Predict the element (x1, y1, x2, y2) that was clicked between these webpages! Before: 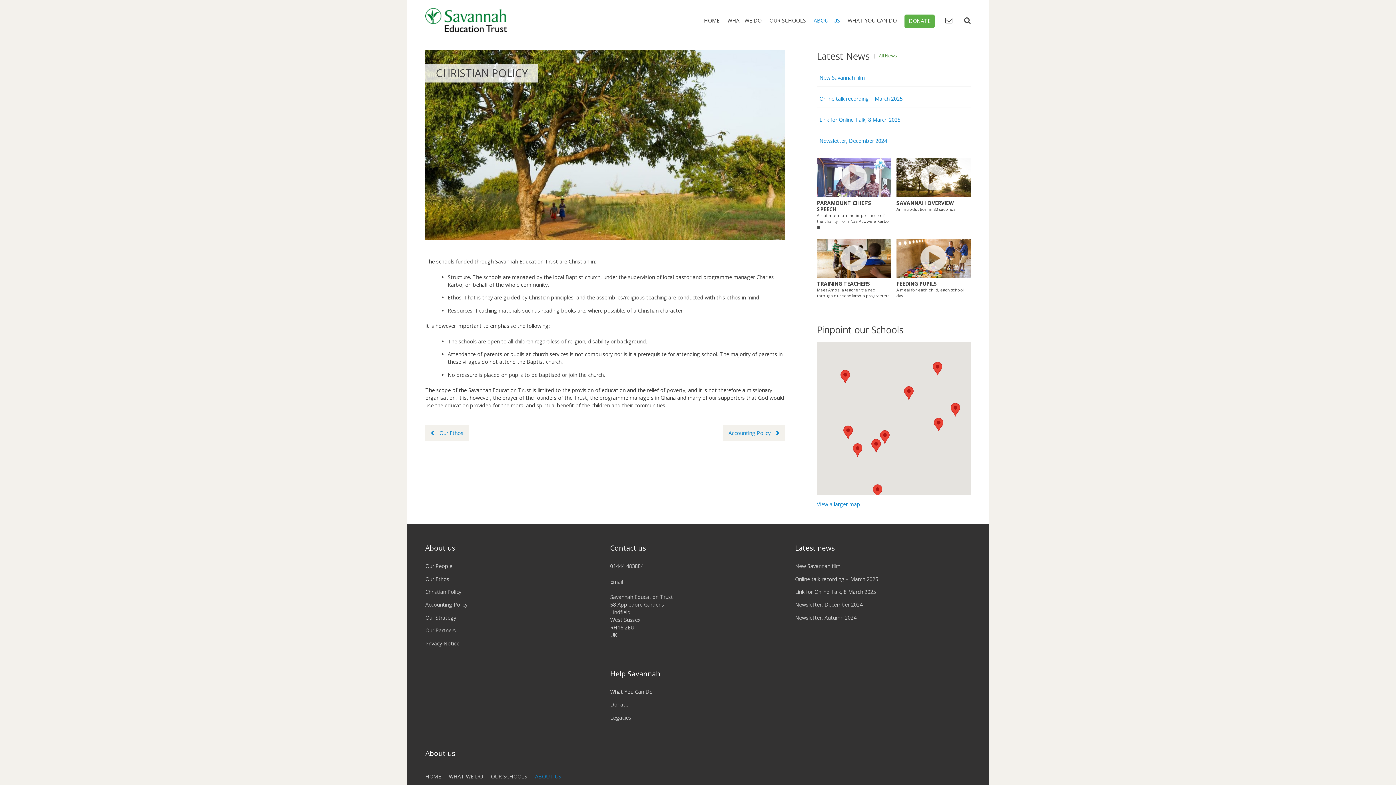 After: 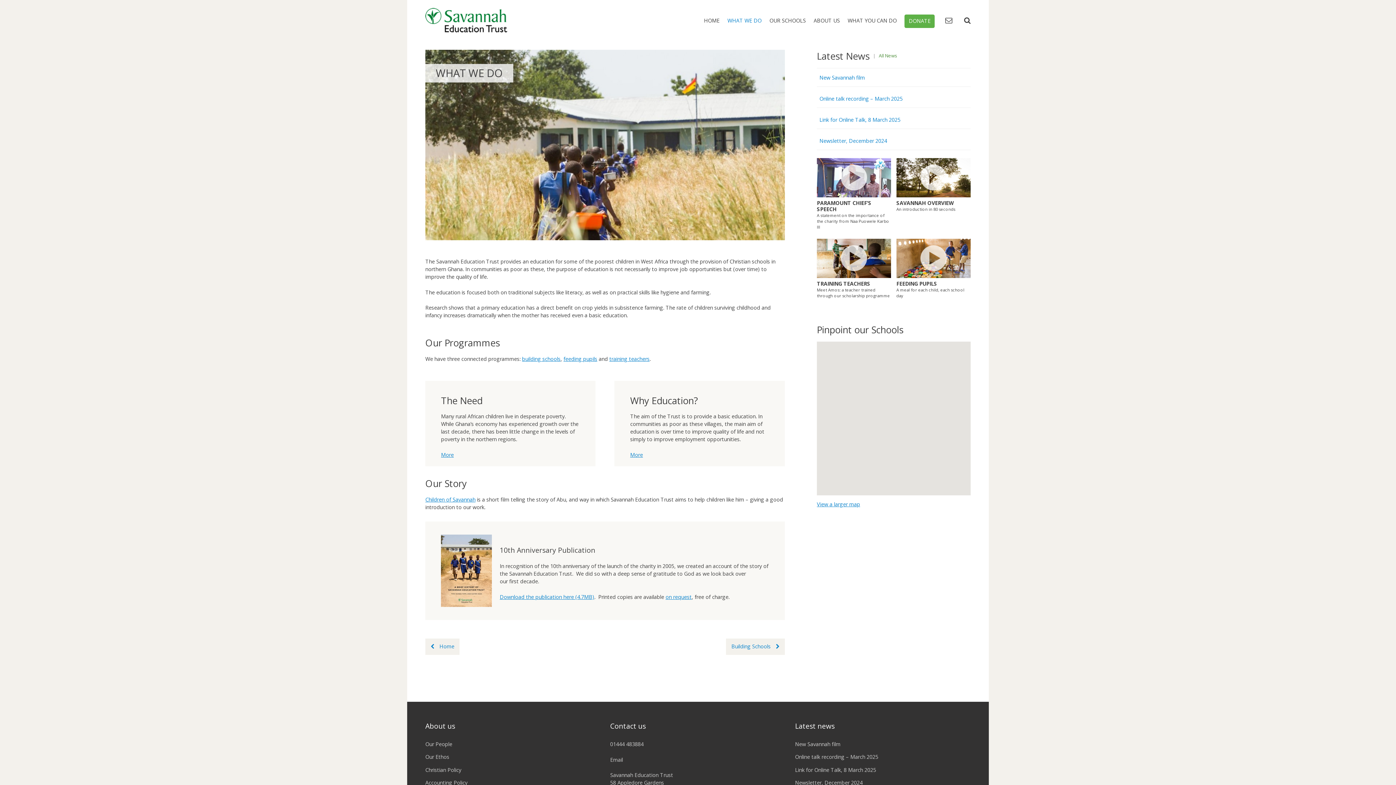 Action: label: WHAT WE DO bbox: (448, 773, 483, 780)